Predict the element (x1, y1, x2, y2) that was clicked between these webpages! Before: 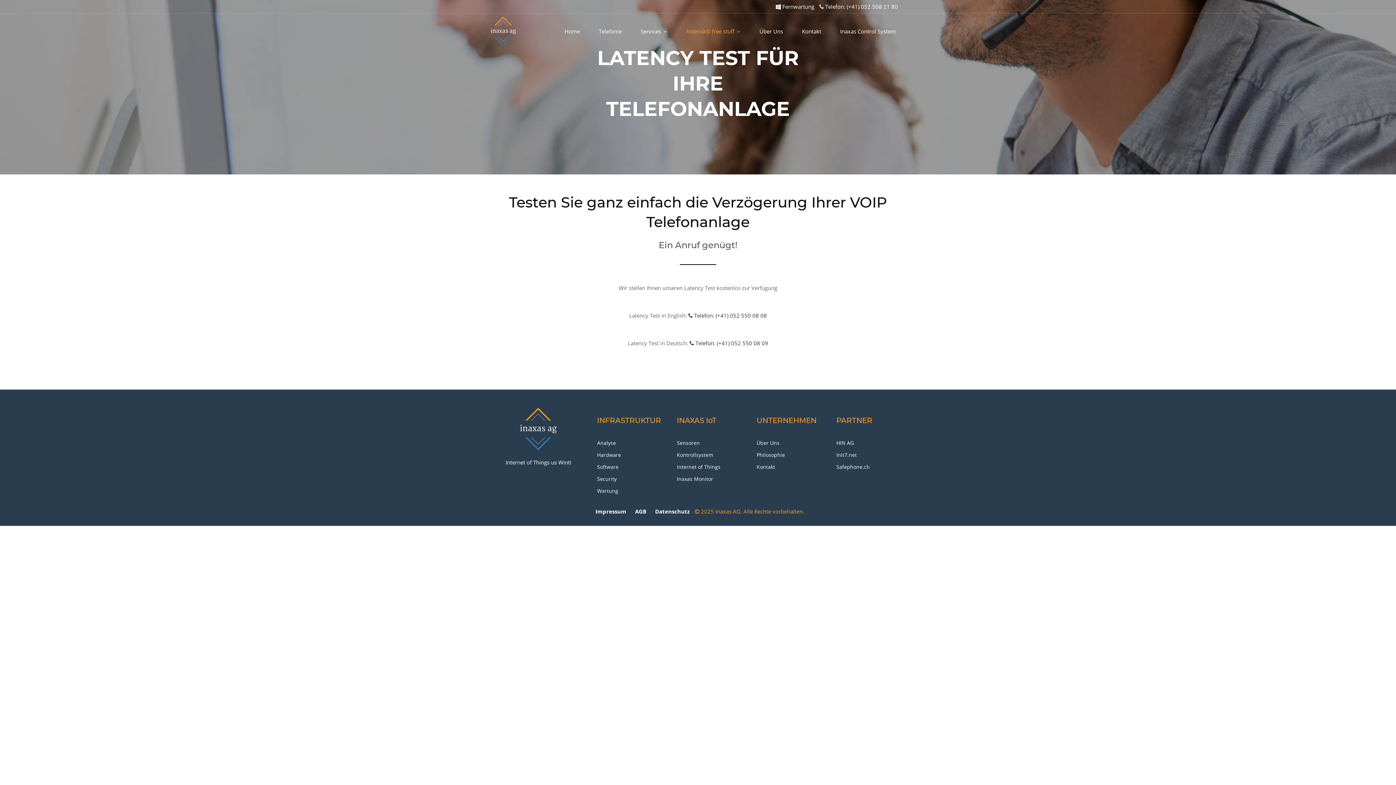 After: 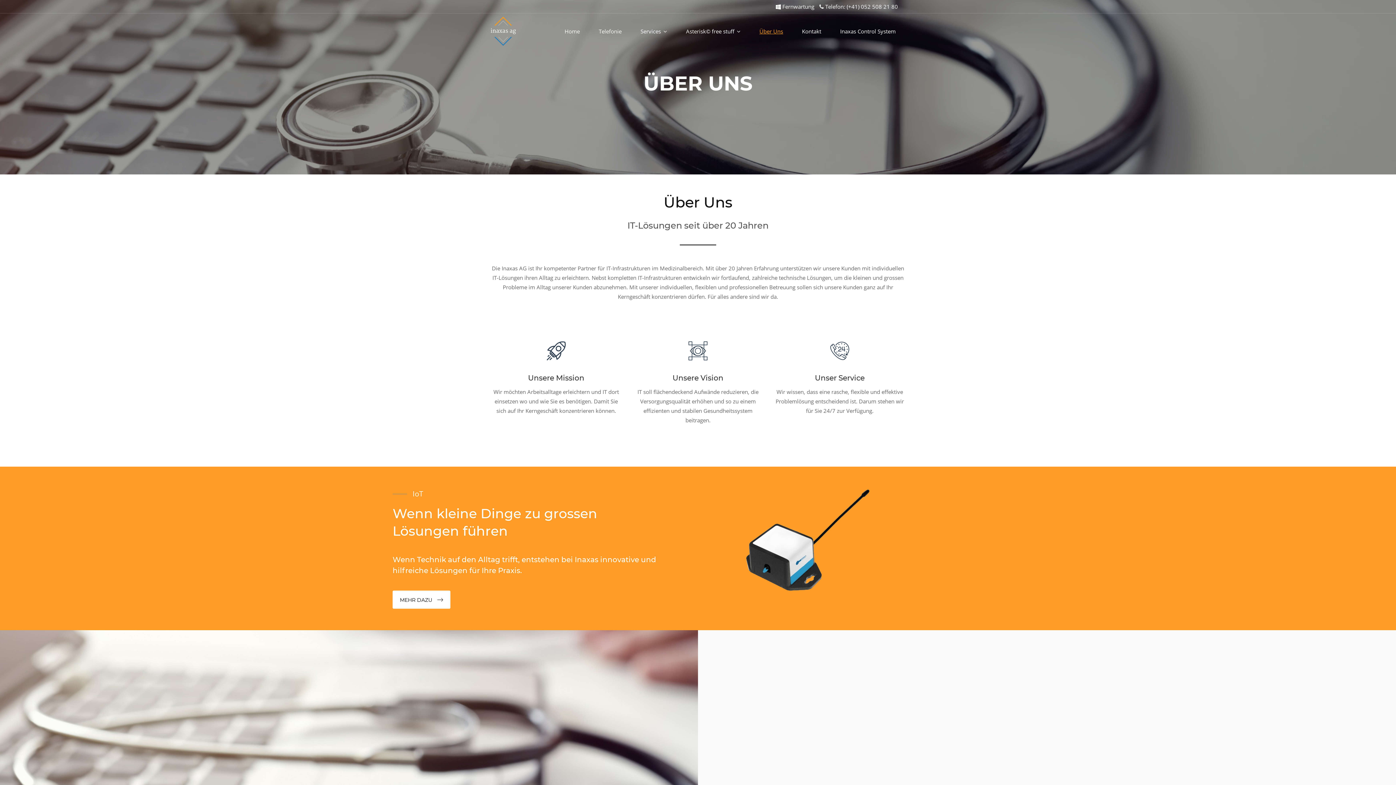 Action: bbox: (756, 449, 785, 461) label: Philosophie